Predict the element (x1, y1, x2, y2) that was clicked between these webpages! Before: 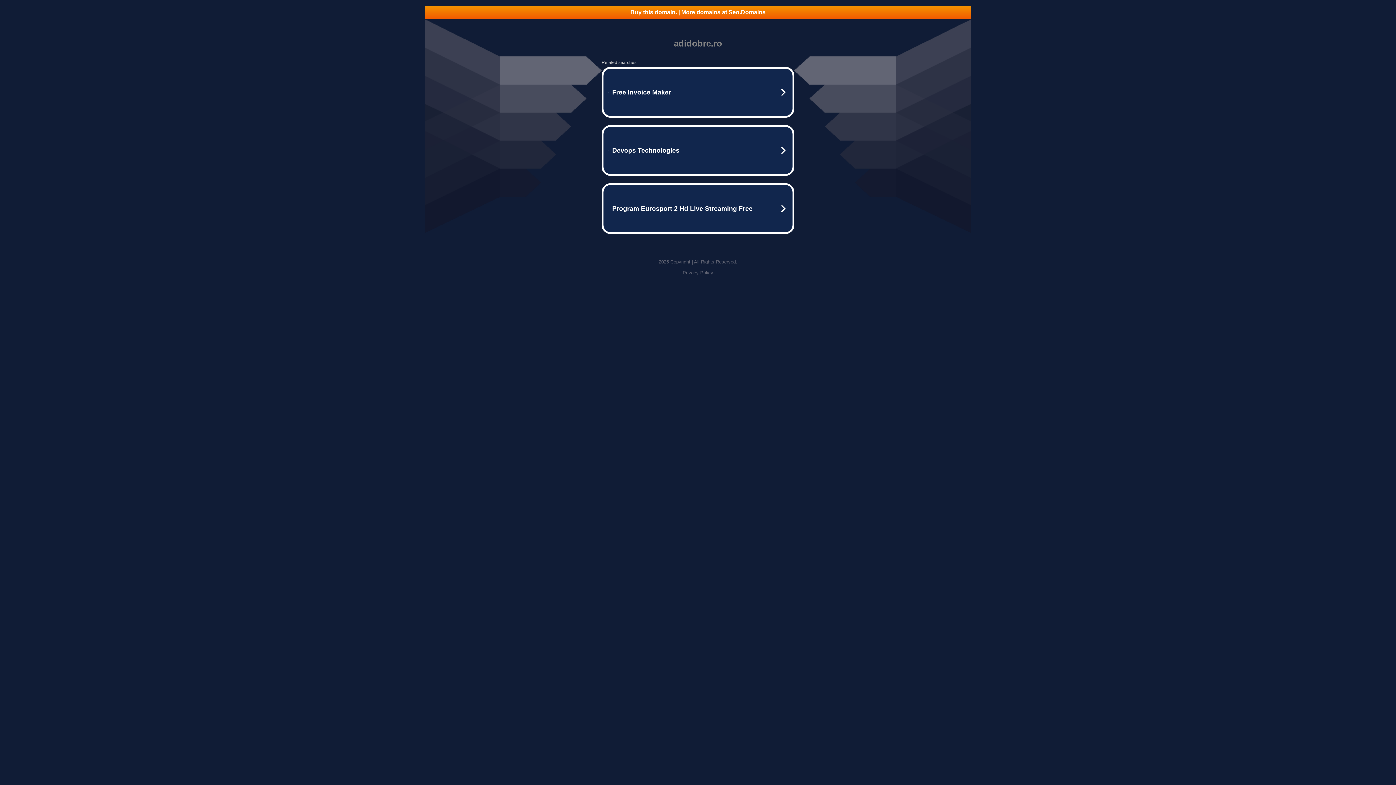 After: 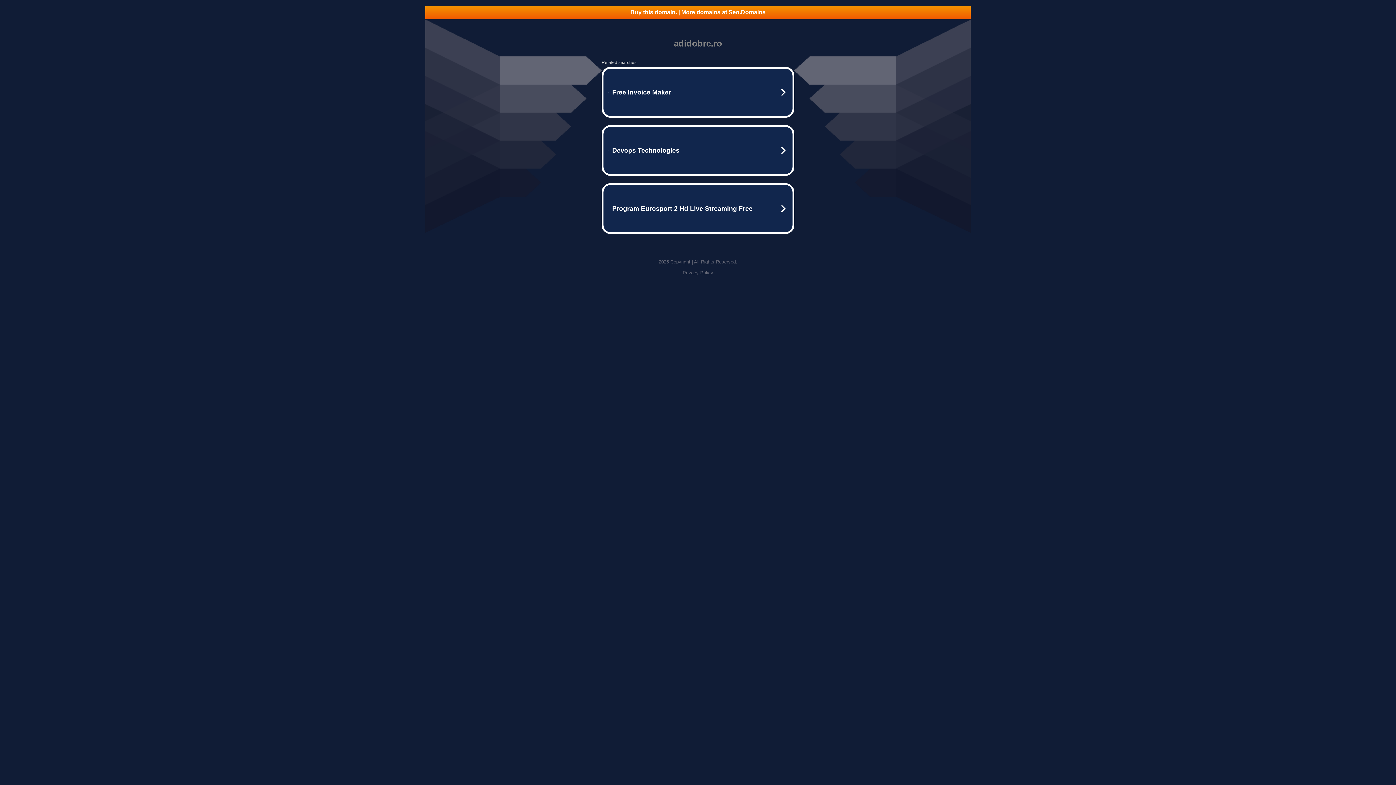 Action: bbox: (682, 270, 713, 275) label: Privacy Policy